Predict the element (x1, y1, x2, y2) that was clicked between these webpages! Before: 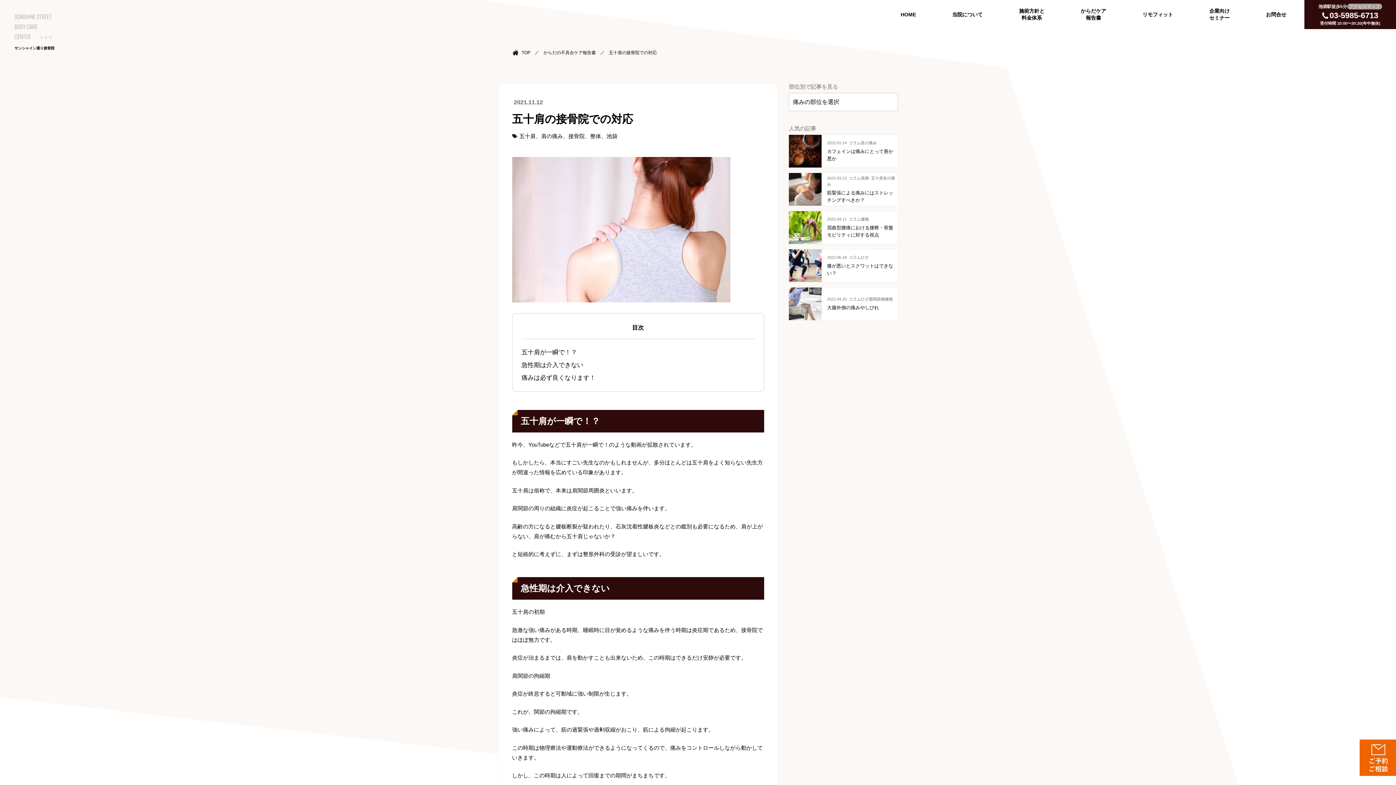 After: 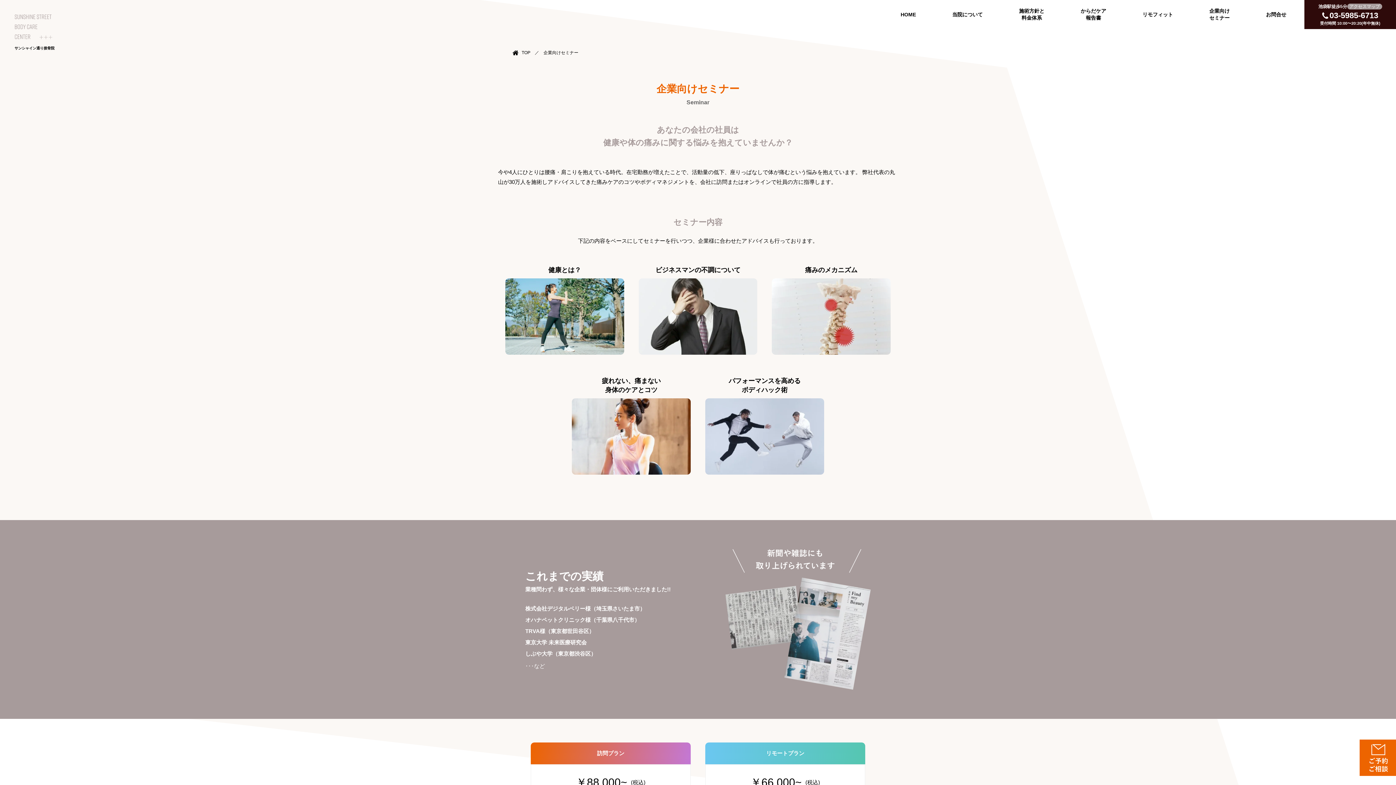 Action: label: 企業向け
セミナー bbox: (1209, 0, 1230, 29)